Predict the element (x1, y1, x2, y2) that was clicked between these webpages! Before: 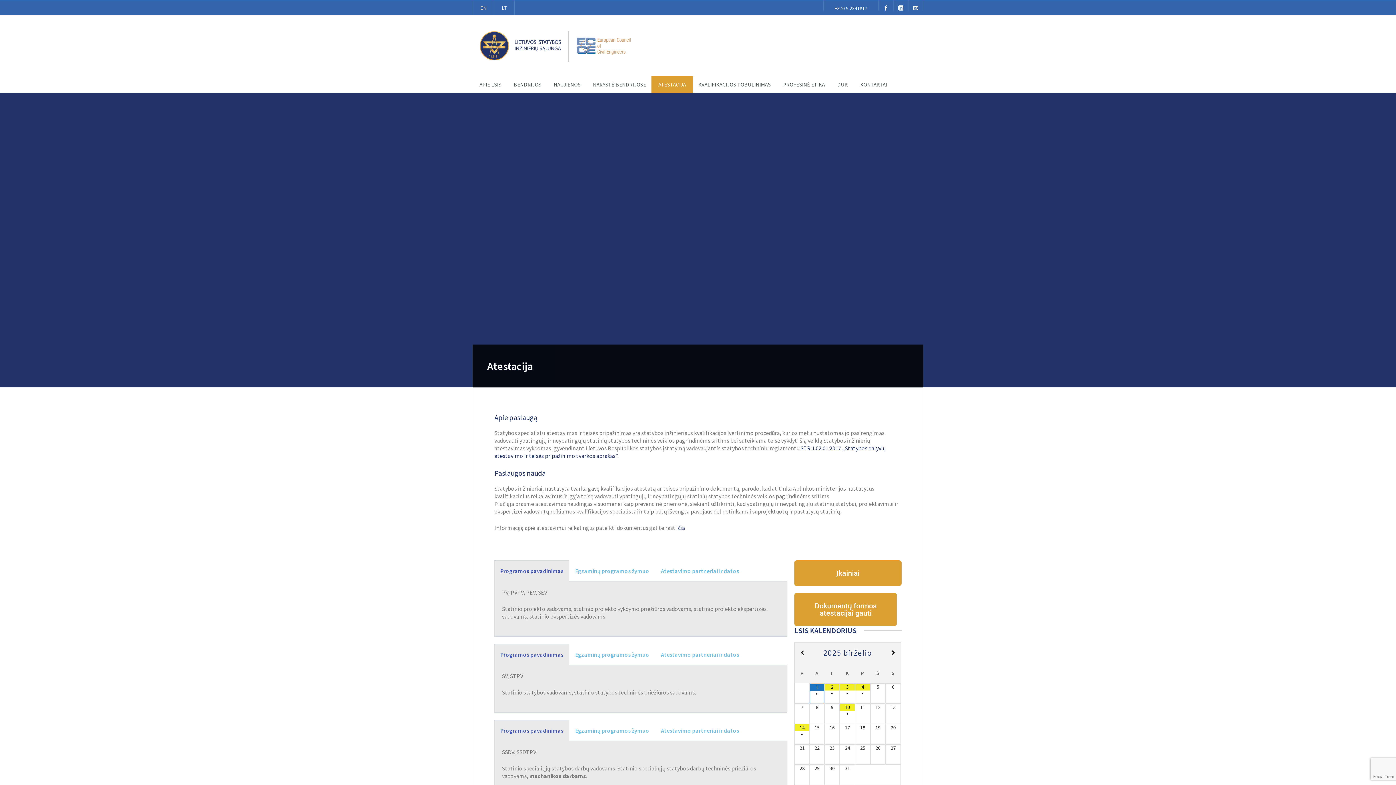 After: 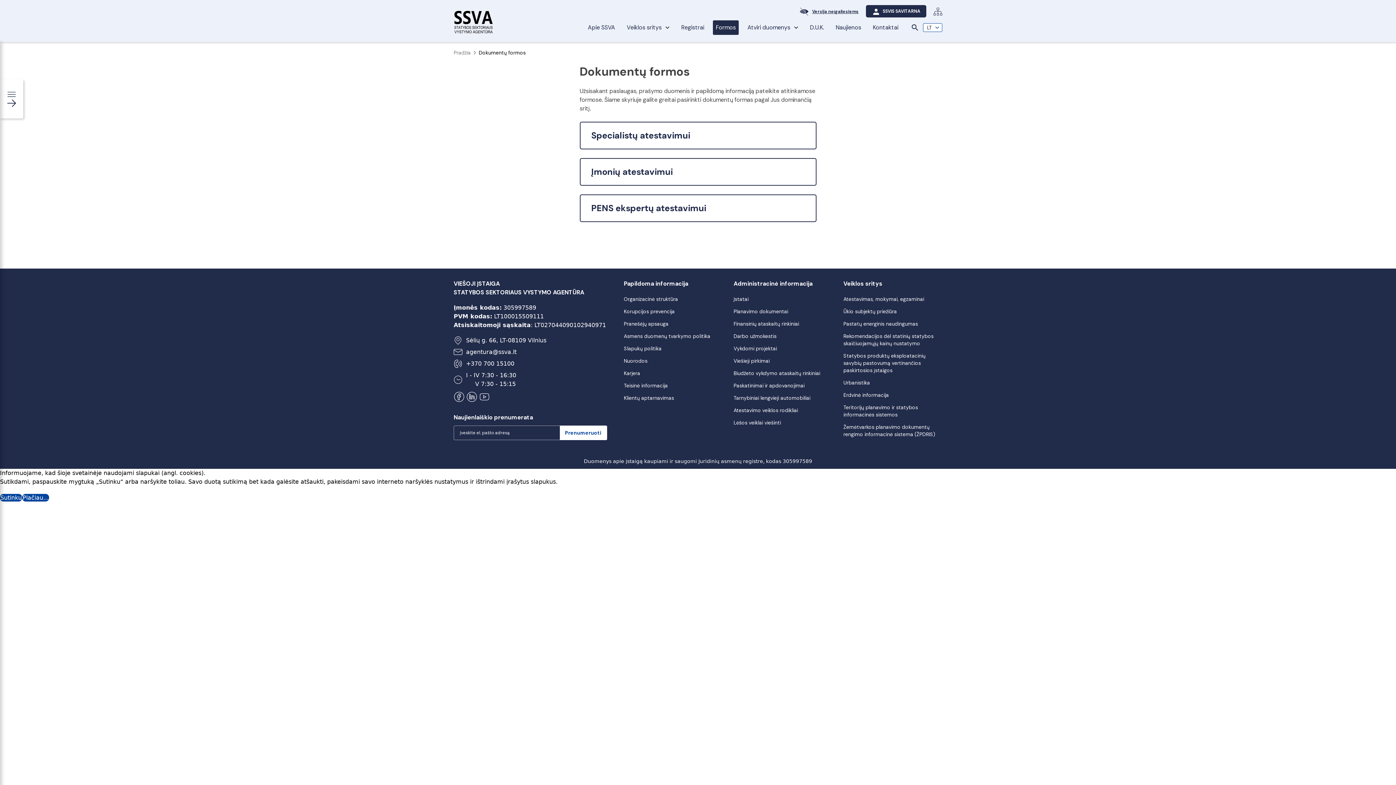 Action: label: Dokumentų formos atestacijai gauti bbox: (794, 593, 897, 626)